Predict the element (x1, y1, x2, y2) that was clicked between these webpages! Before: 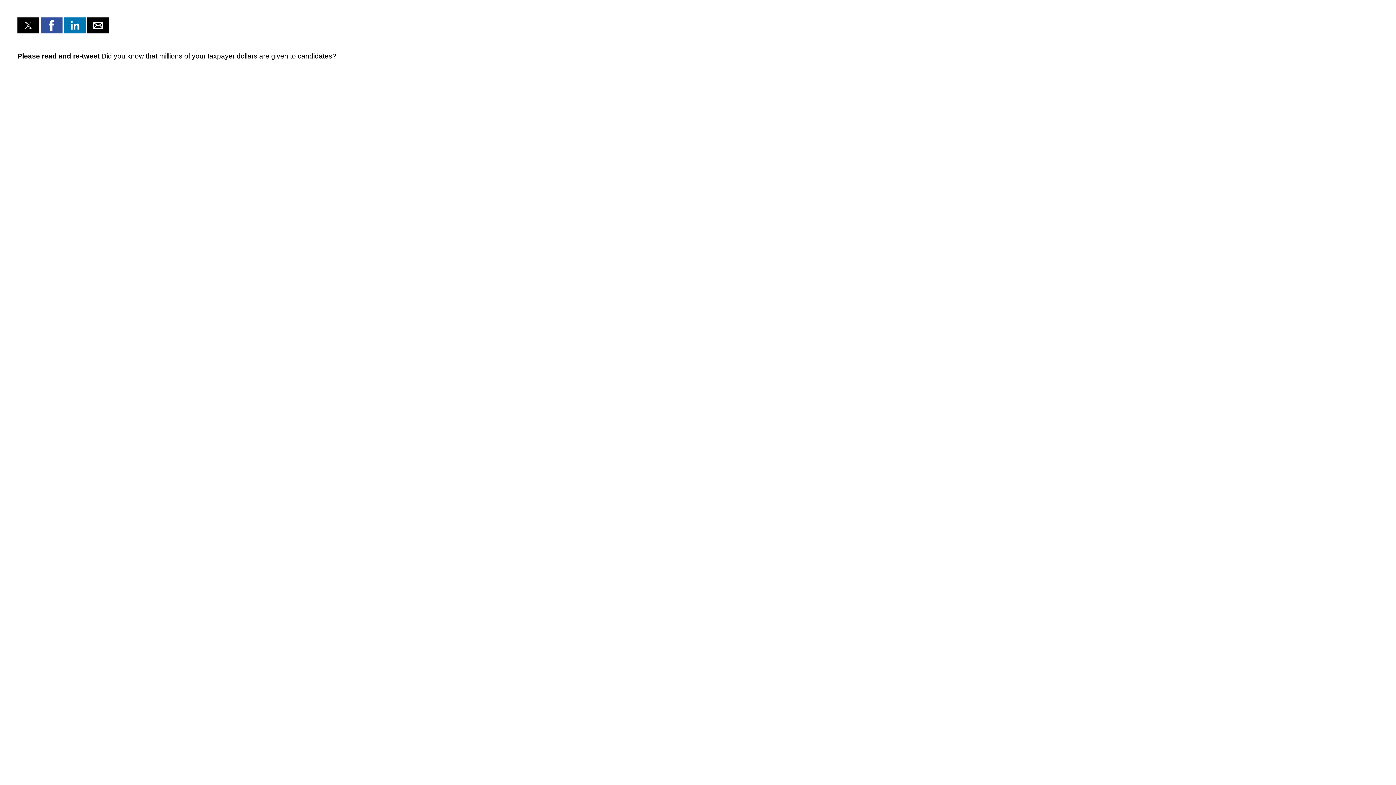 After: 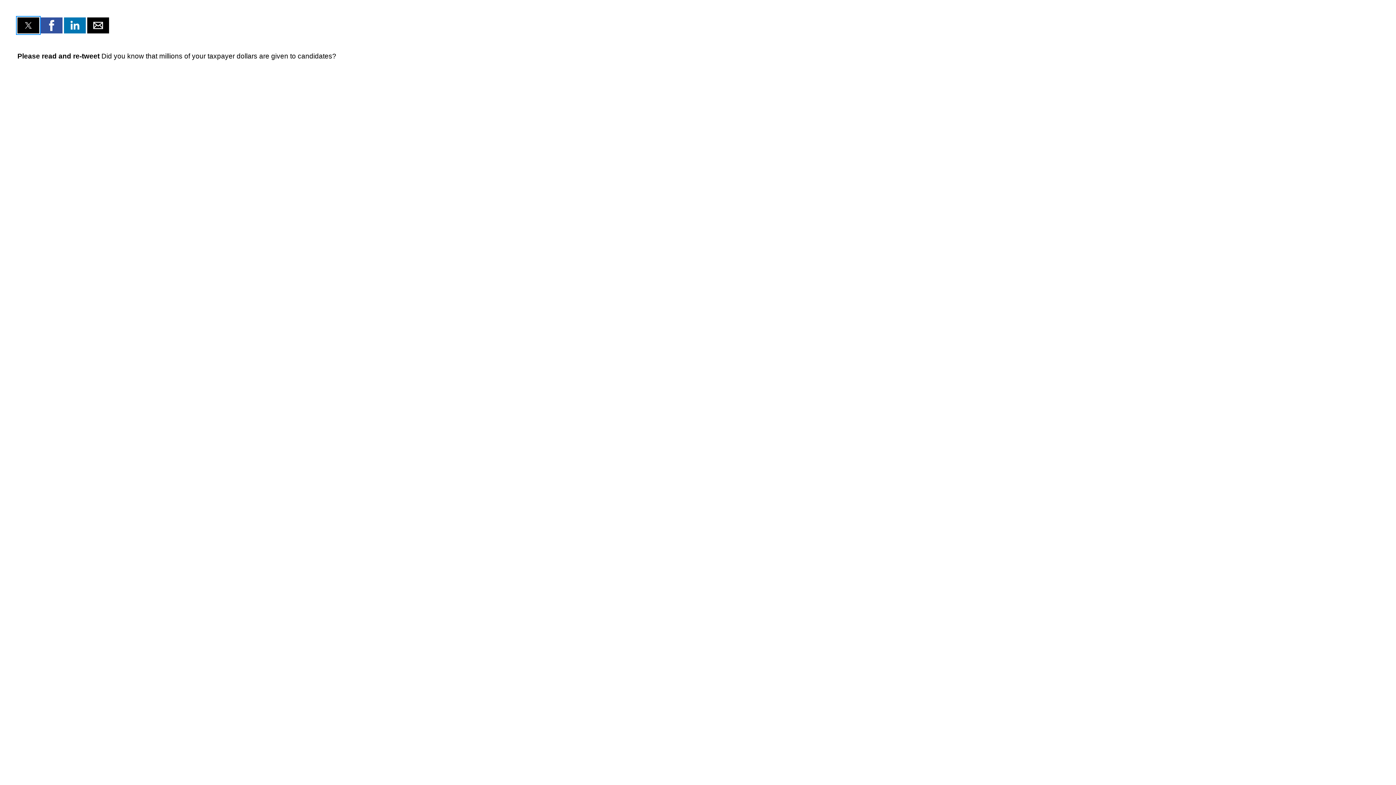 Action: label: Share on Twitter bbox: (17, 17, 39, 33)